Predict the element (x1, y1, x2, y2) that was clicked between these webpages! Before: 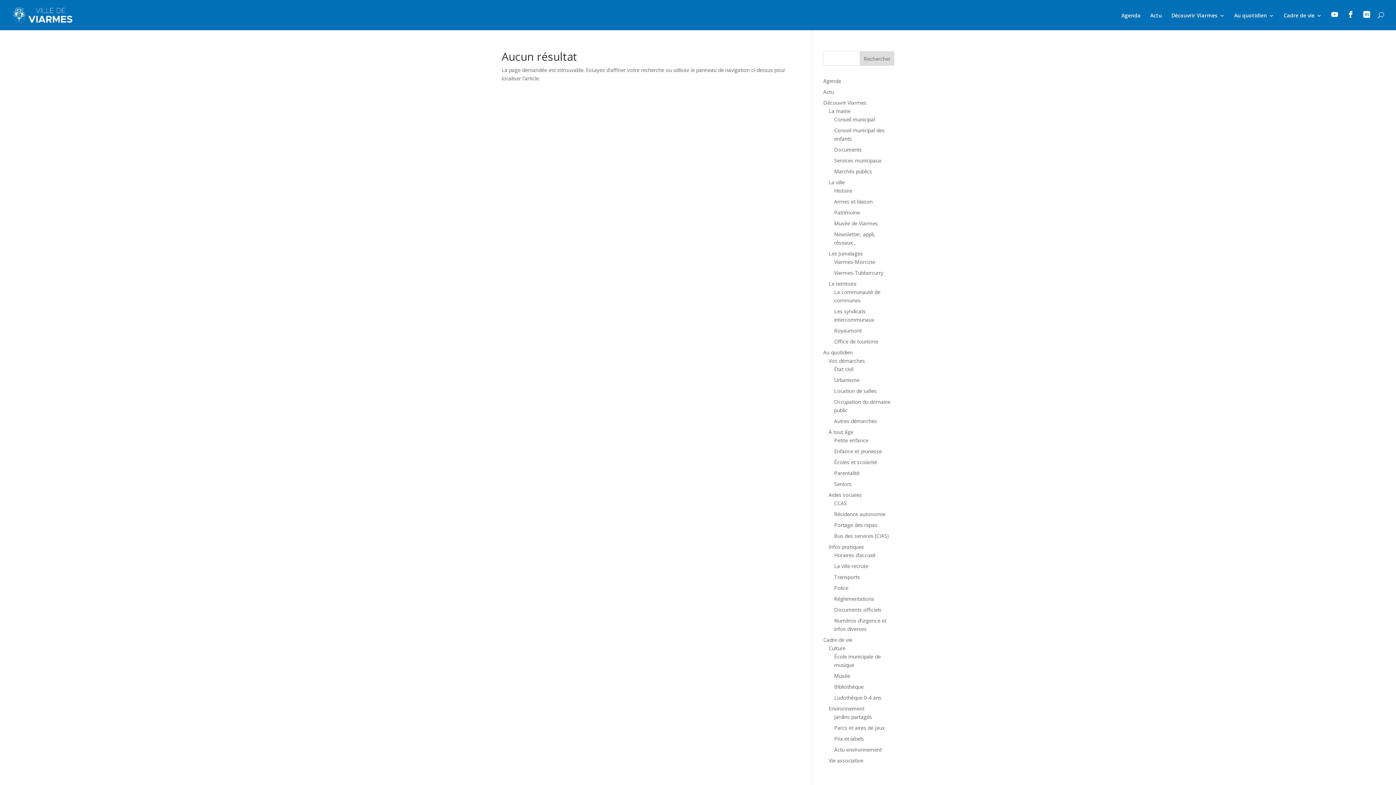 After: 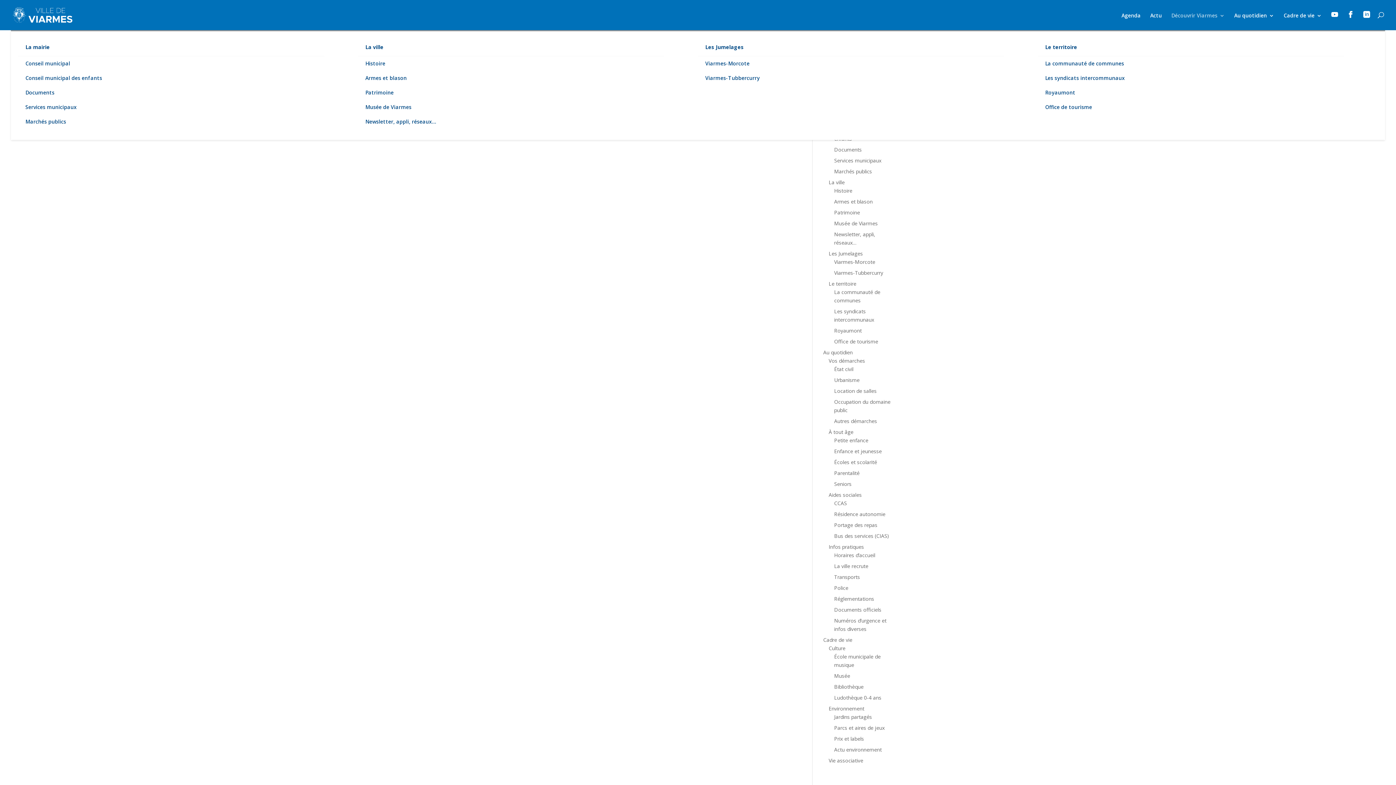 Action: label: Découvrir Viarmes bbox: (1171, 13, 1225, 30)